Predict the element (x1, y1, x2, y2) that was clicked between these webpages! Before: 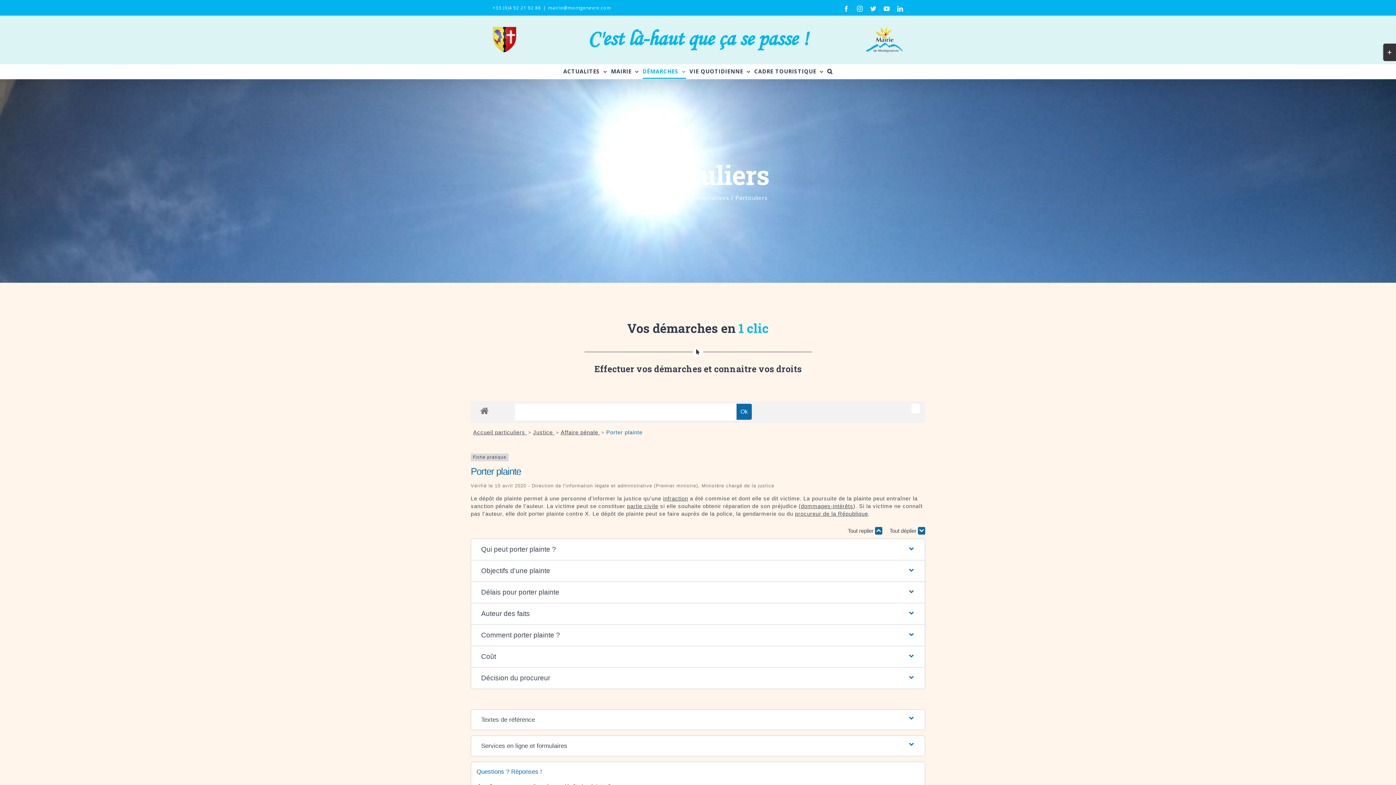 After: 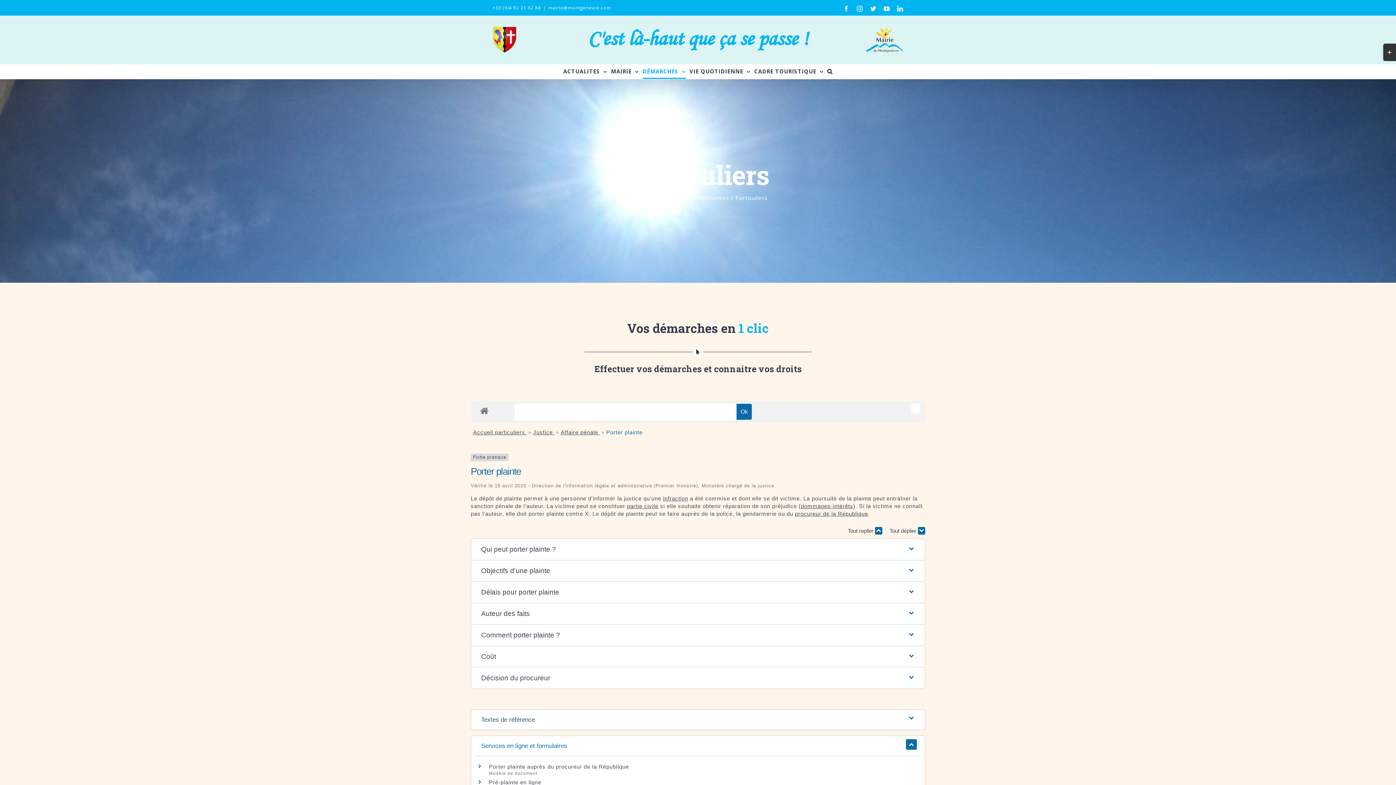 Action: bbox: (475, 736, 920, 756) label: Services en ligne et formulaires